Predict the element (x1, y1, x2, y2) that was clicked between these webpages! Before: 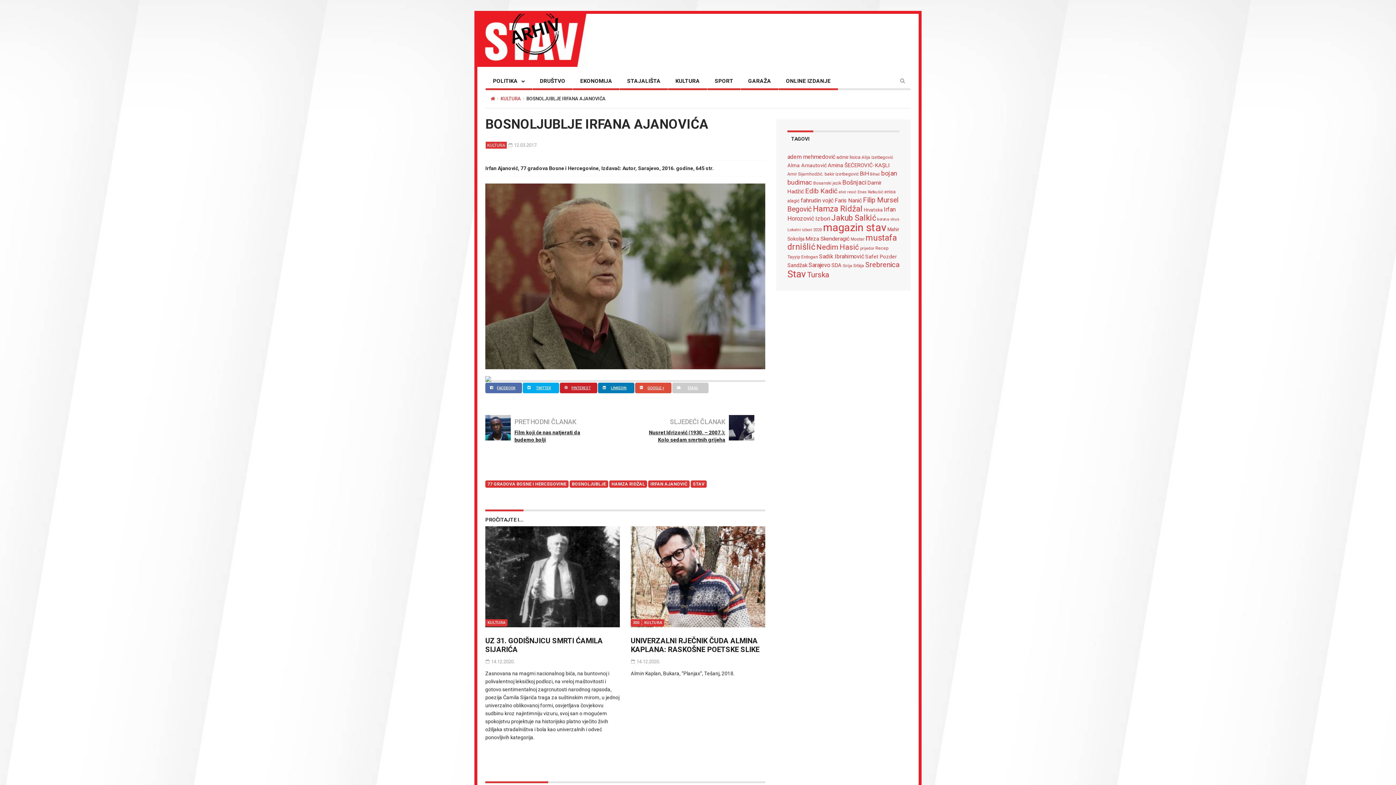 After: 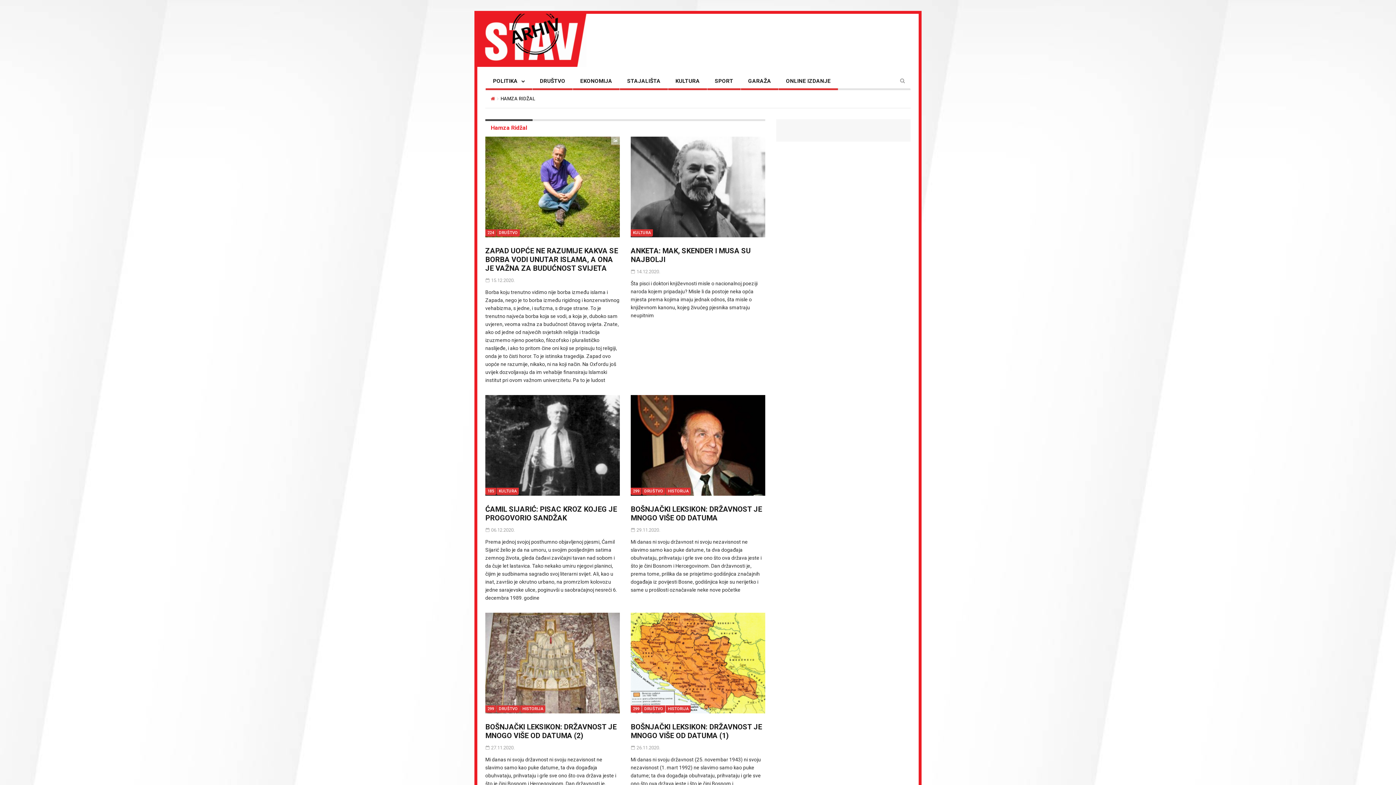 Action: bbox: (813, 204, 862, 213) label: Hamza Ridžal (380 stavki)